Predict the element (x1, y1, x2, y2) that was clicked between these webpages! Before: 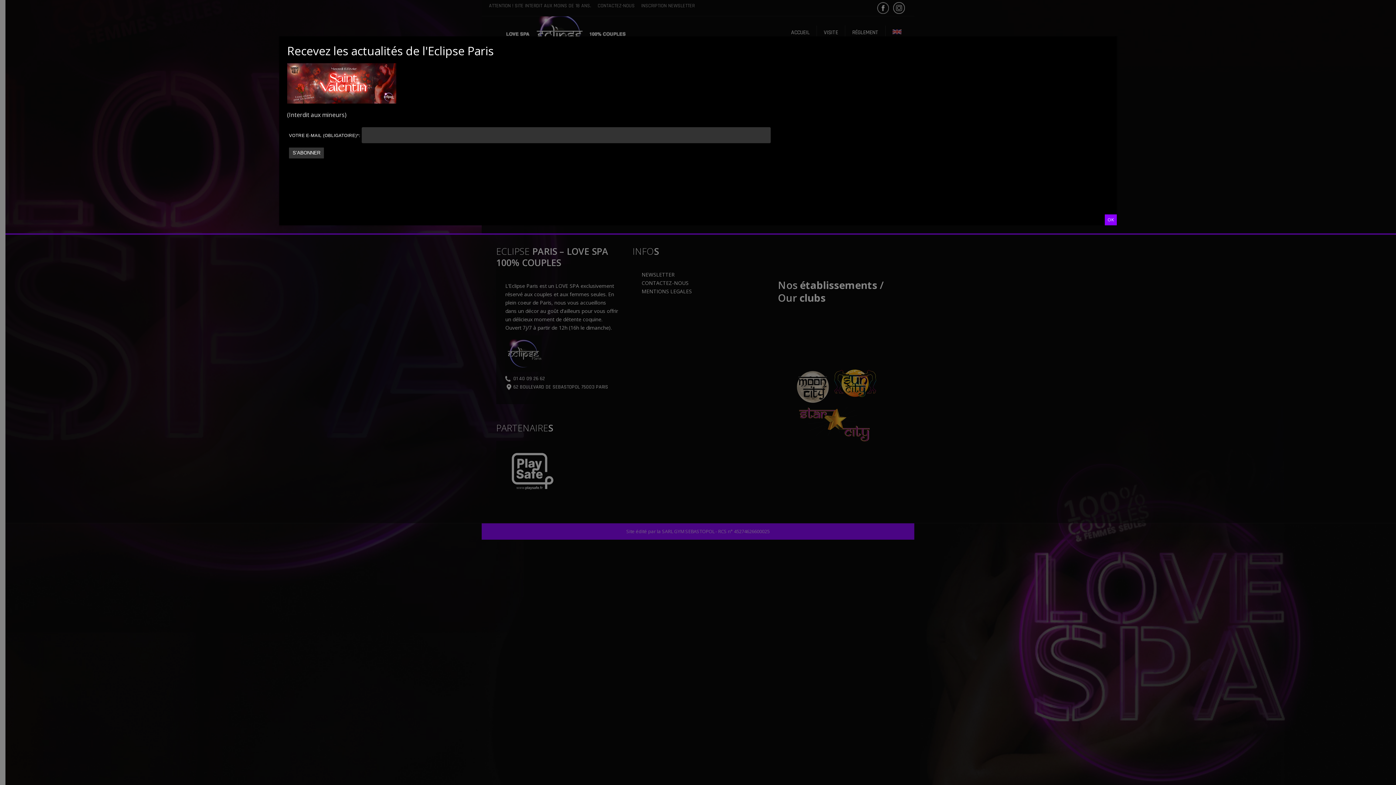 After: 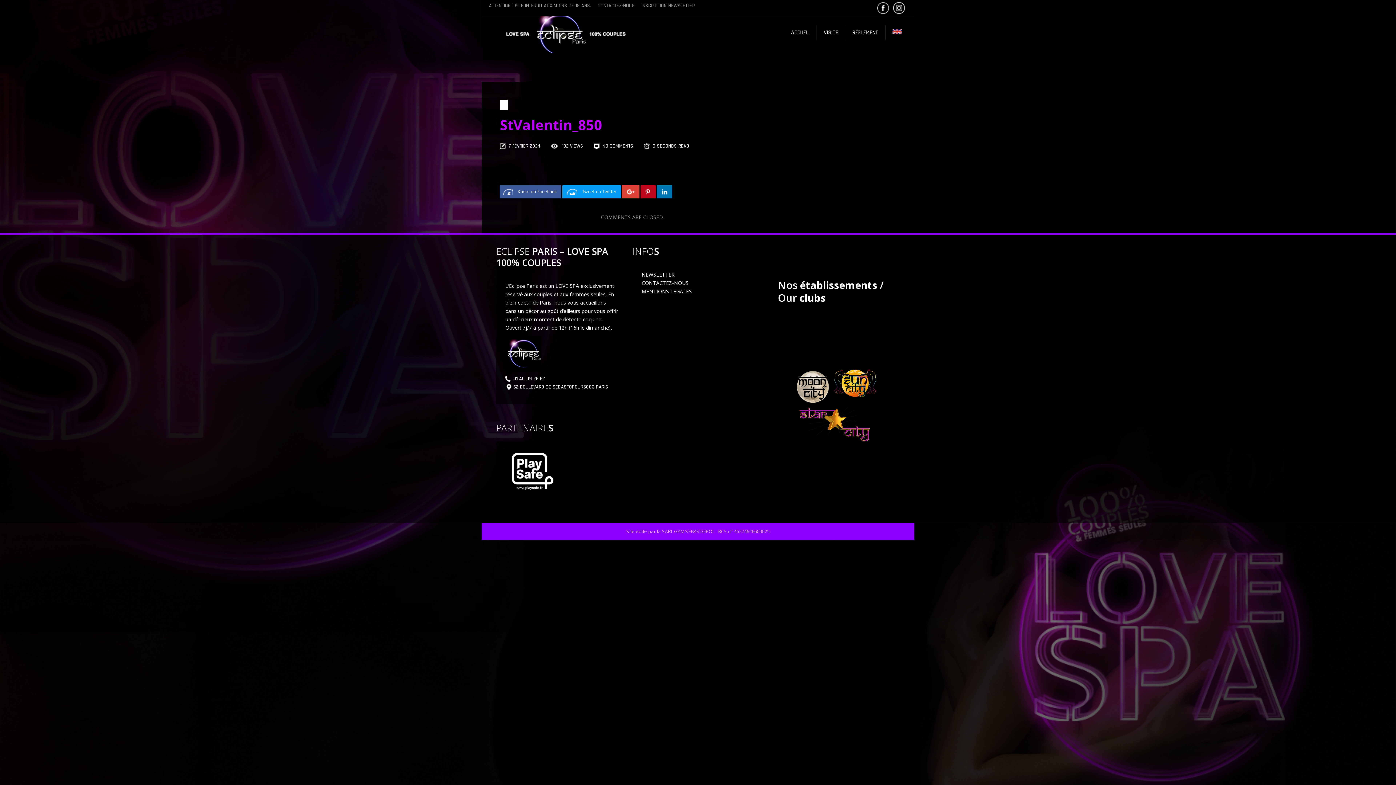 Action: label: Fermer bbox: (1105, 214, 1117, 225)